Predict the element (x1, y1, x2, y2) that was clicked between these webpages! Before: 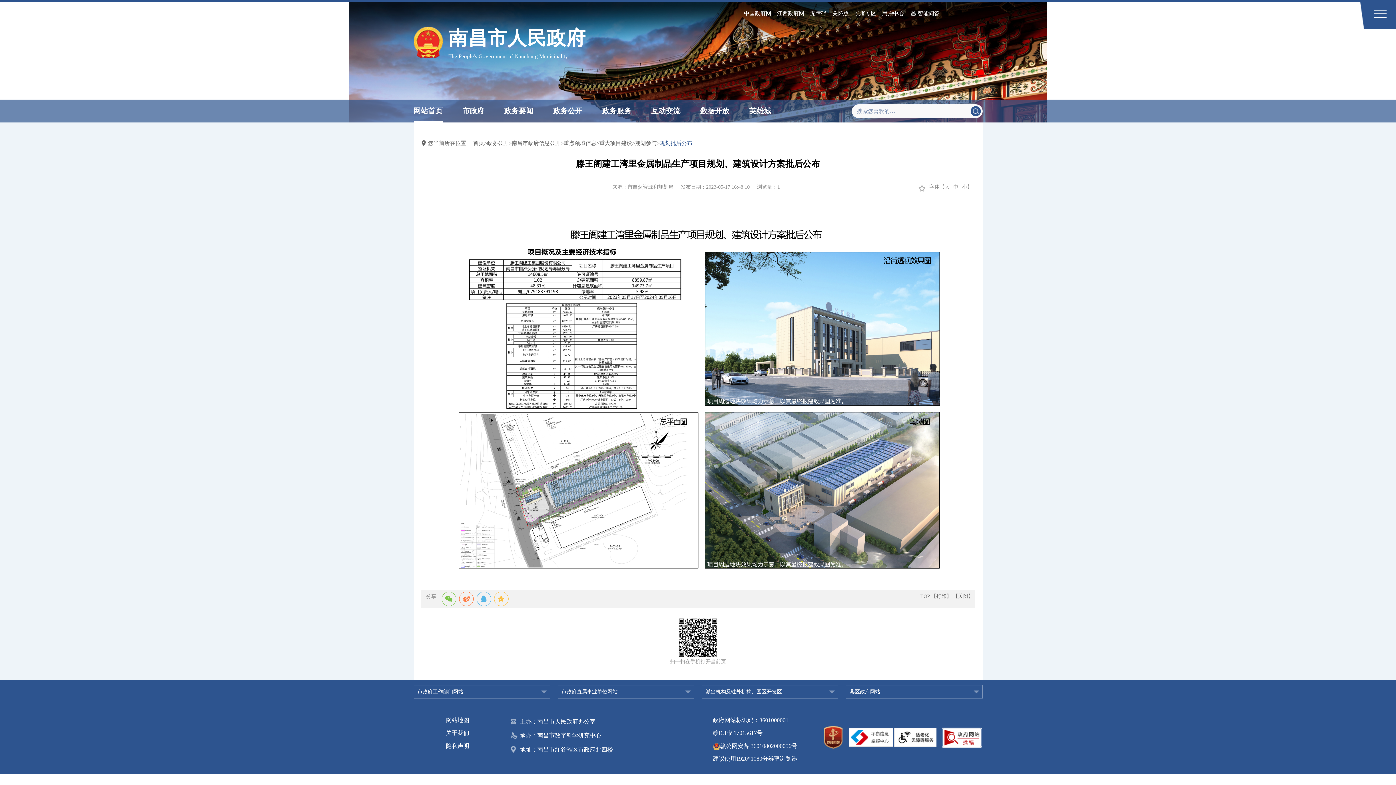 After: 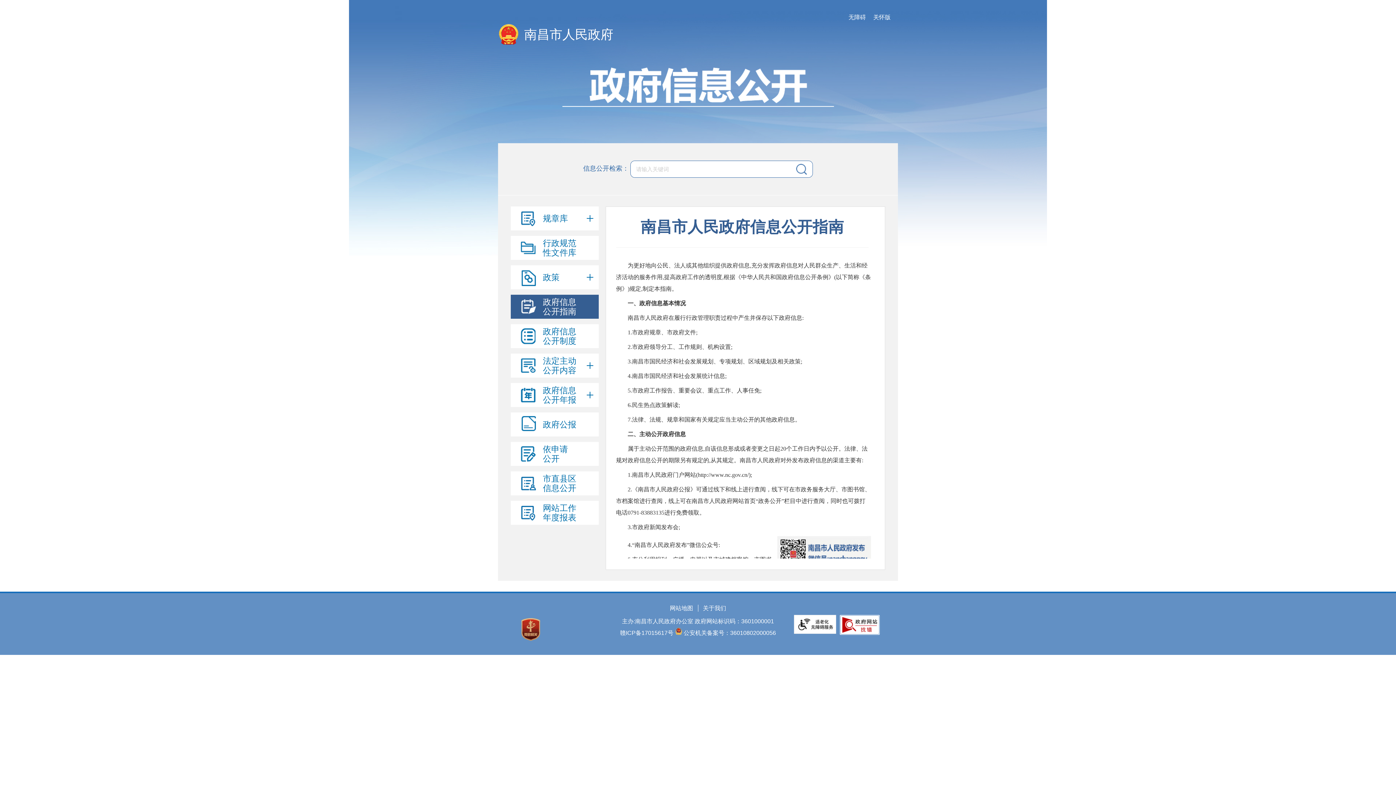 Action: label: 政务公开 bbox: (487, 138, 508, 147)